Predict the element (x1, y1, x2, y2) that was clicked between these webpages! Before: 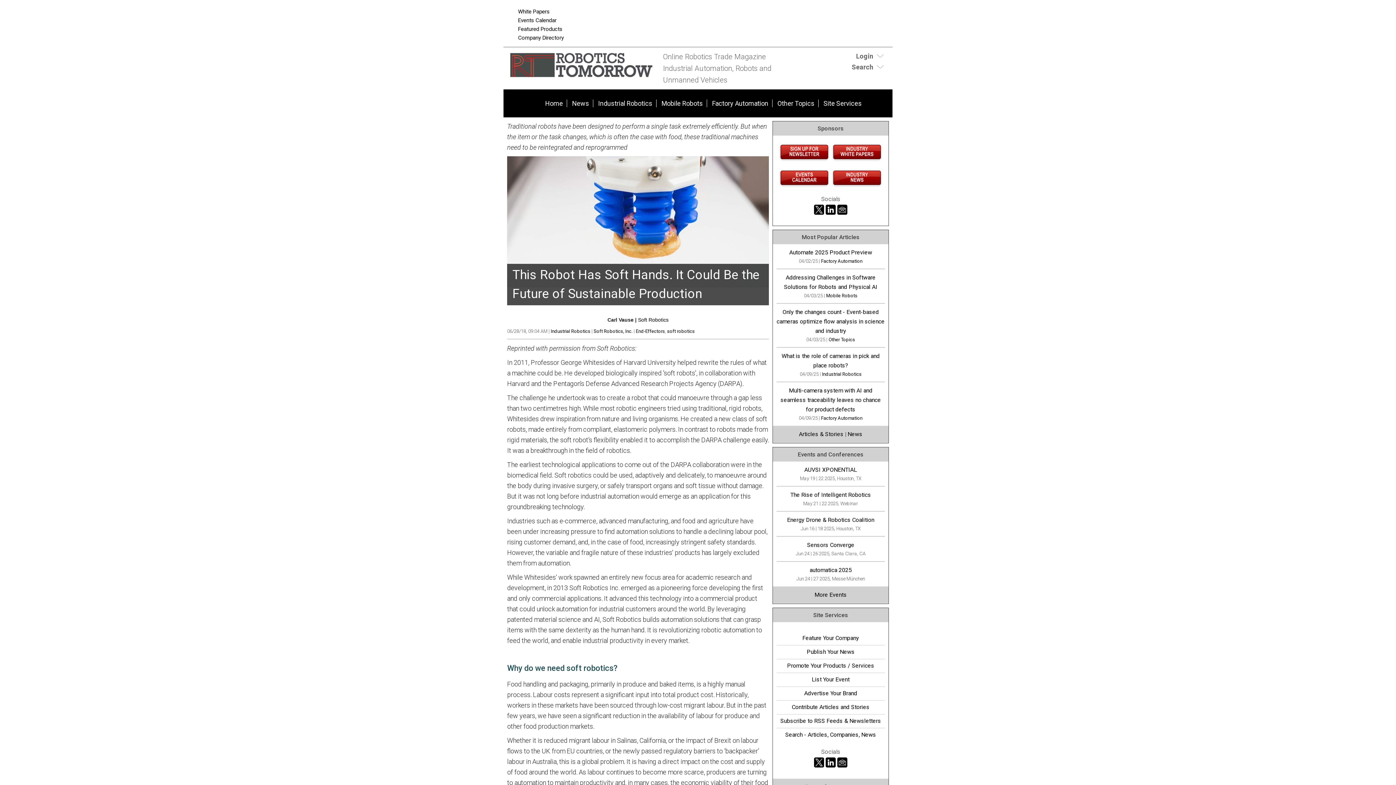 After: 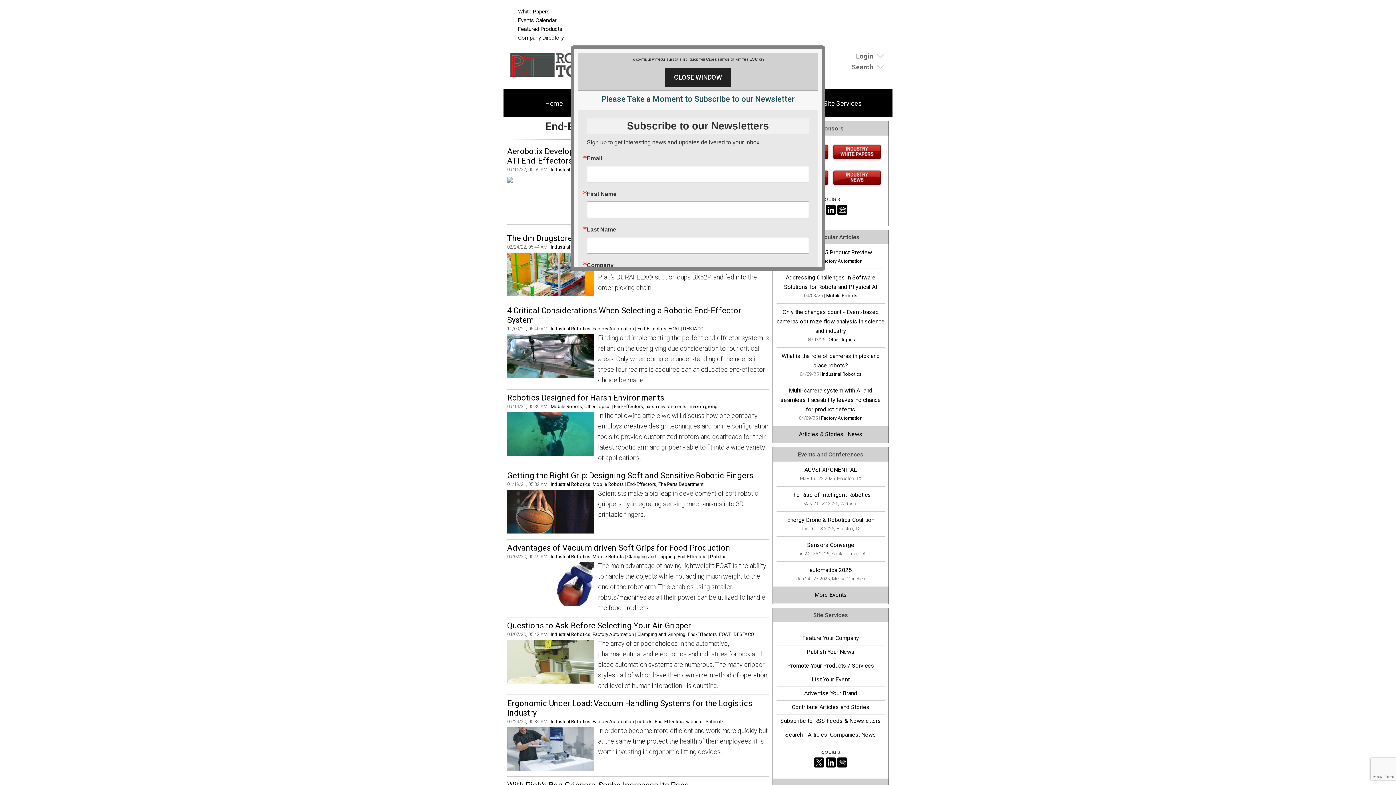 Action: label: End-Effectors bbox: (636, 328, 665, 334)